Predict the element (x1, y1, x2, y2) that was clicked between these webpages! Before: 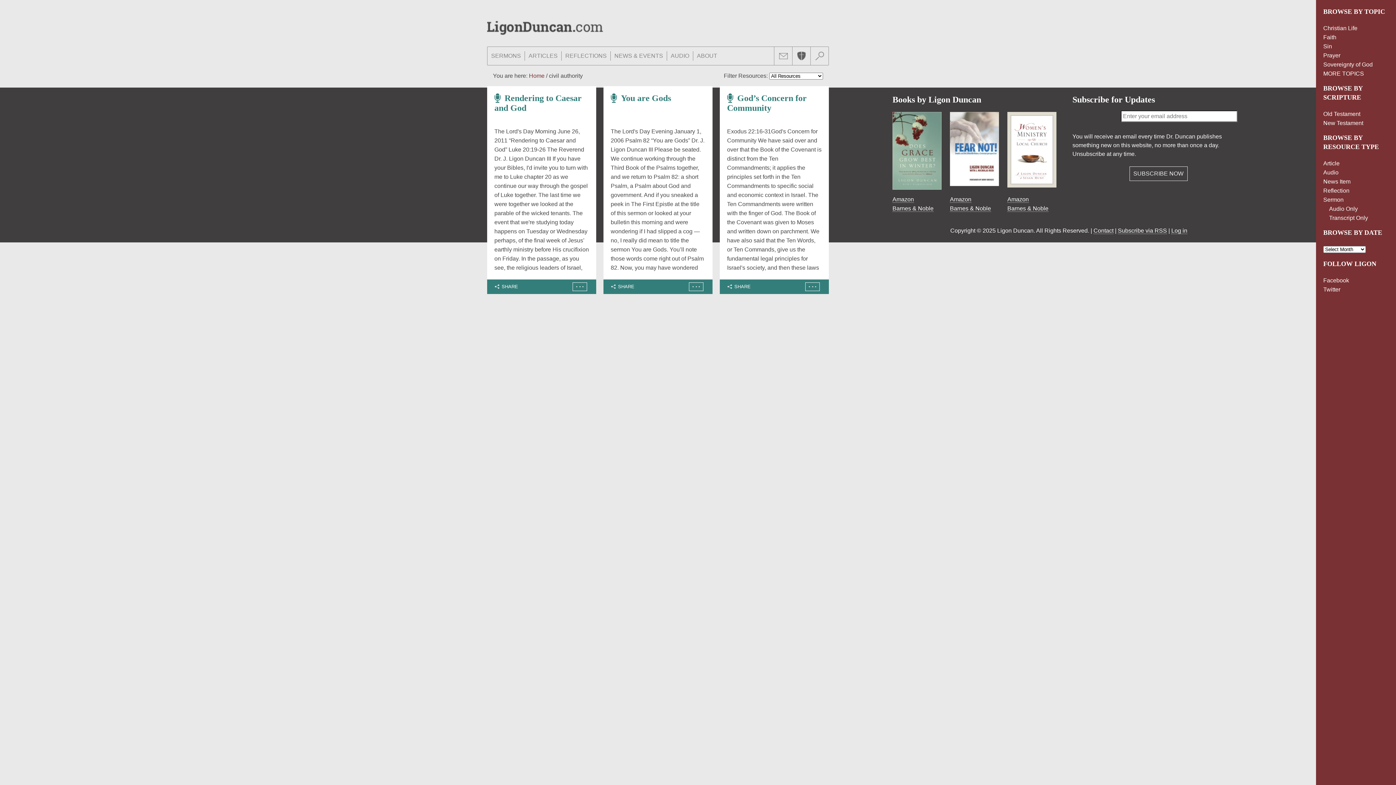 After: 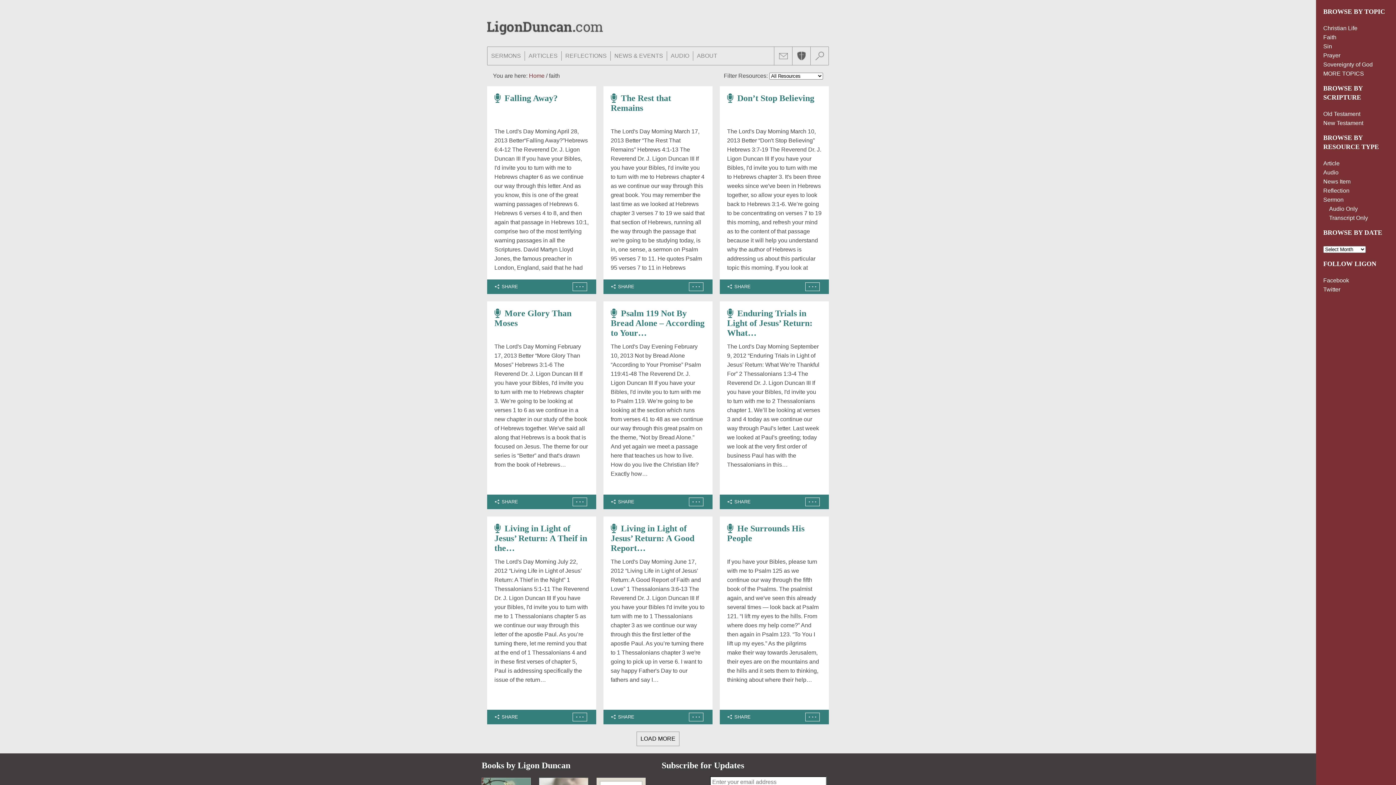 Action: bbox: (1323, 34, 1336, 40) label: Faith